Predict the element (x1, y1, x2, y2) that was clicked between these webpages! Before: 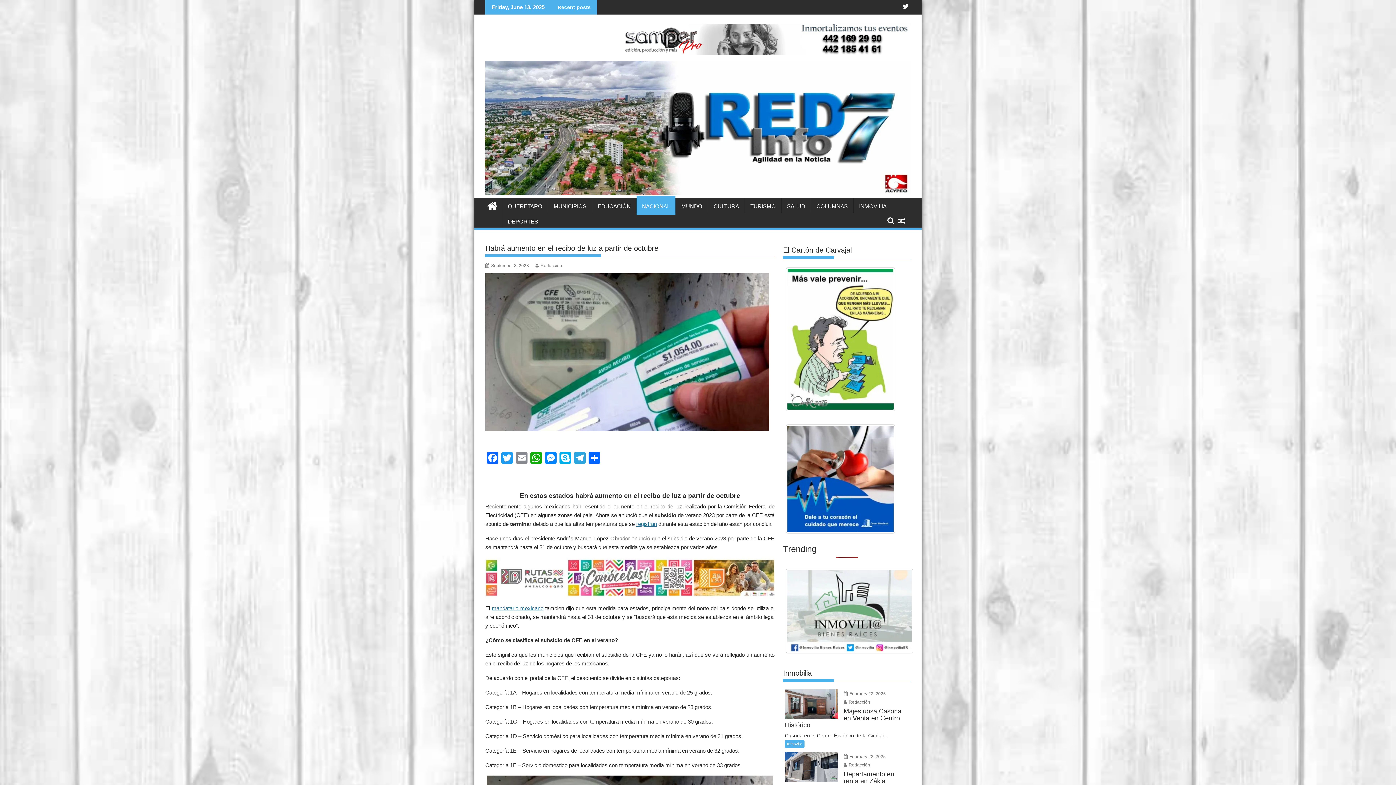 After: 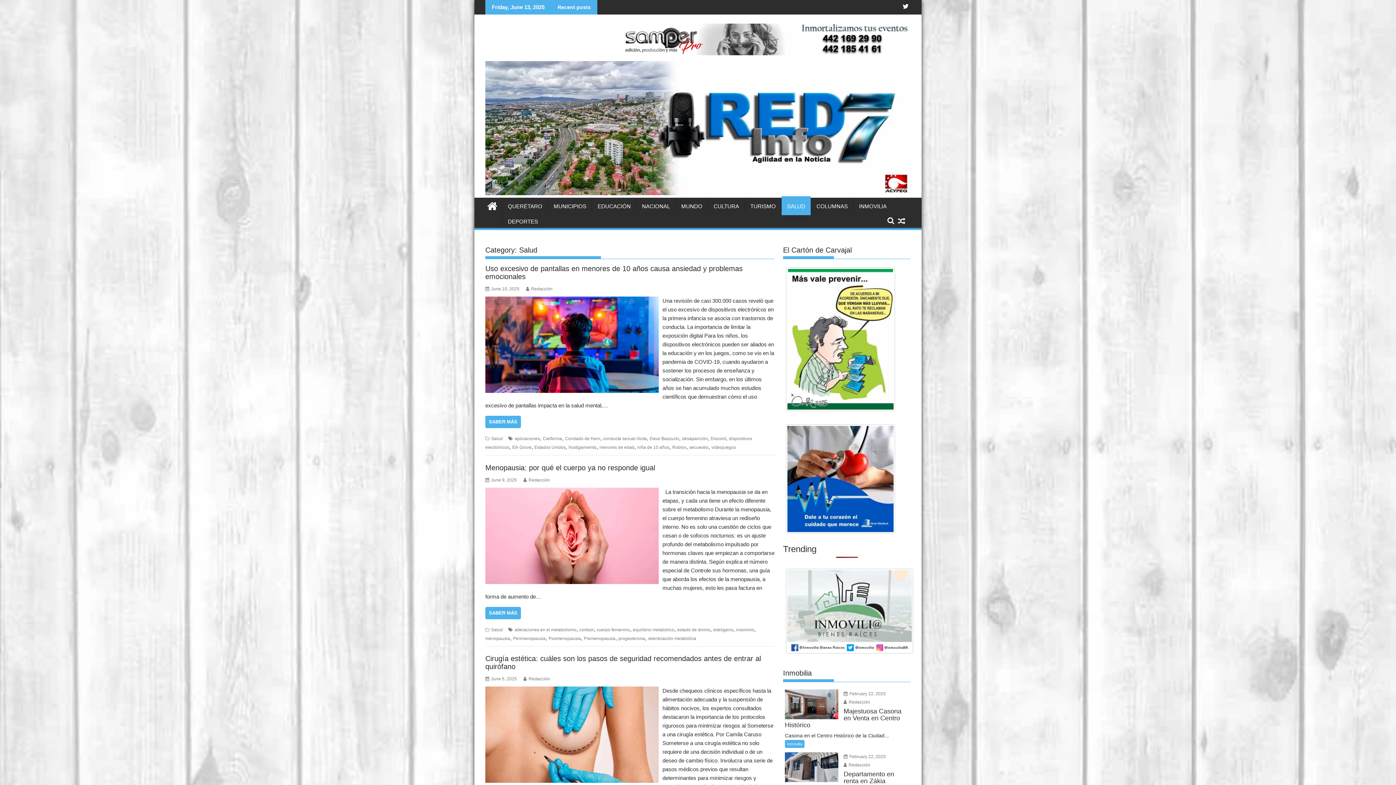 Action: label: SALUD bbox: (781, 197, 810, 215)